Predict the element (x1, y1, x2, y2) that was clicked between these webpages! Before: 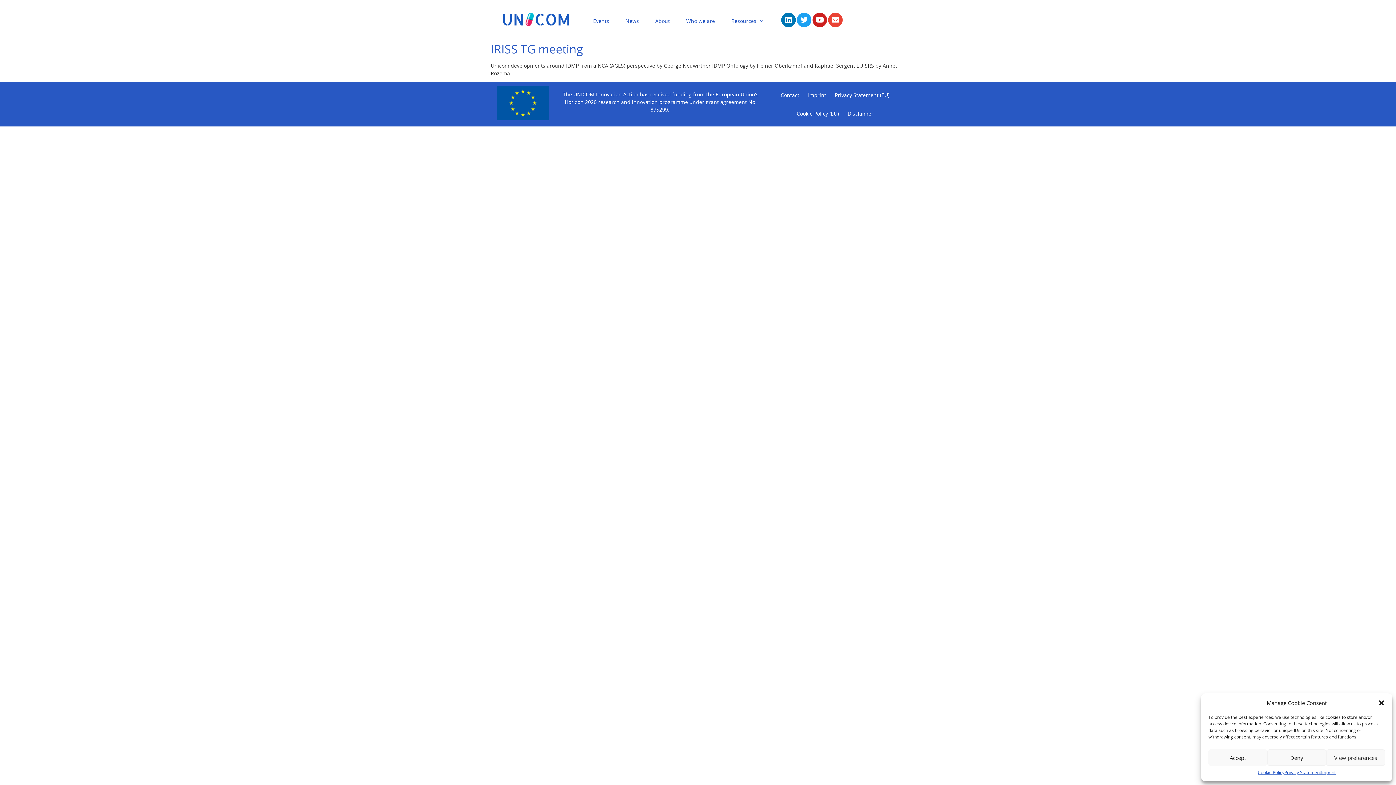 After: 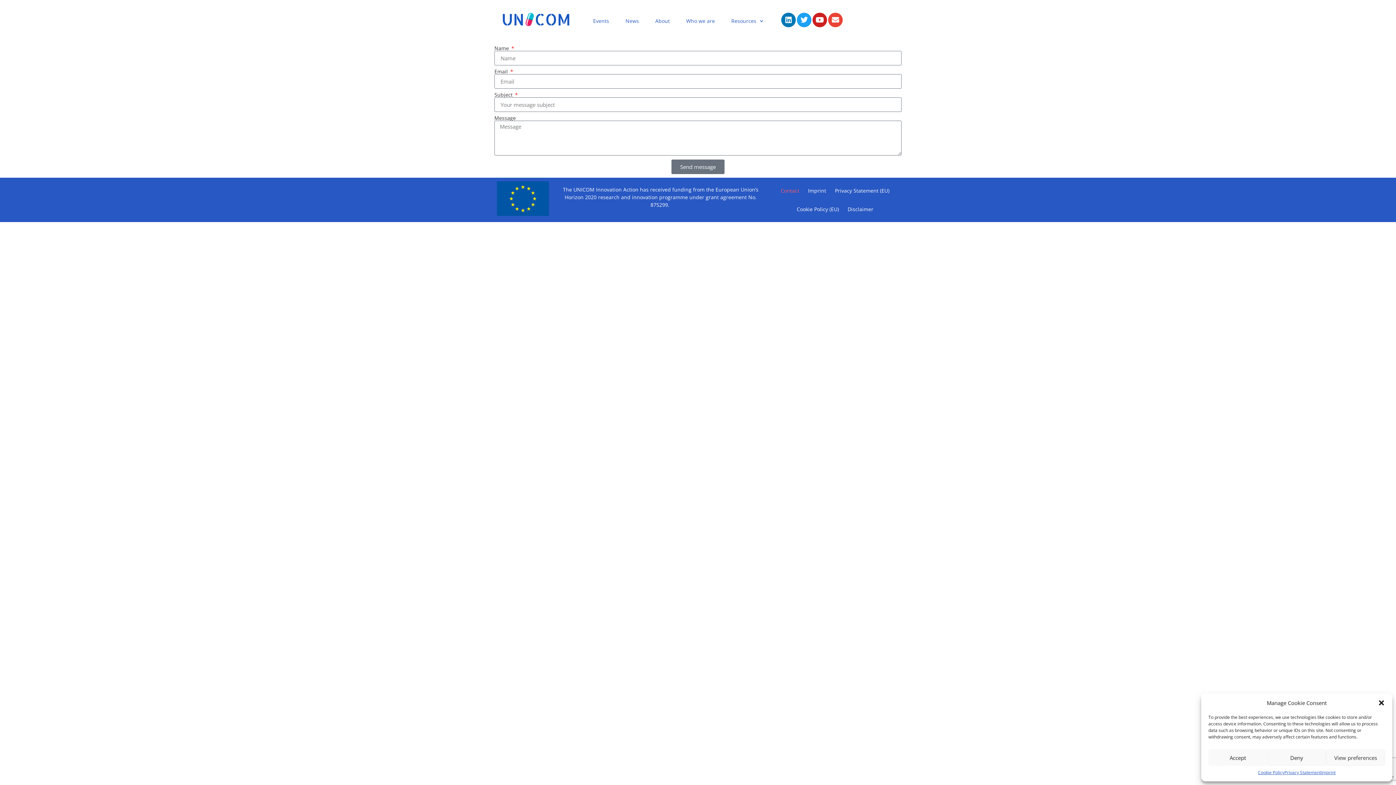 Action: label: Contact bbox: (779, 87, 801, 102)